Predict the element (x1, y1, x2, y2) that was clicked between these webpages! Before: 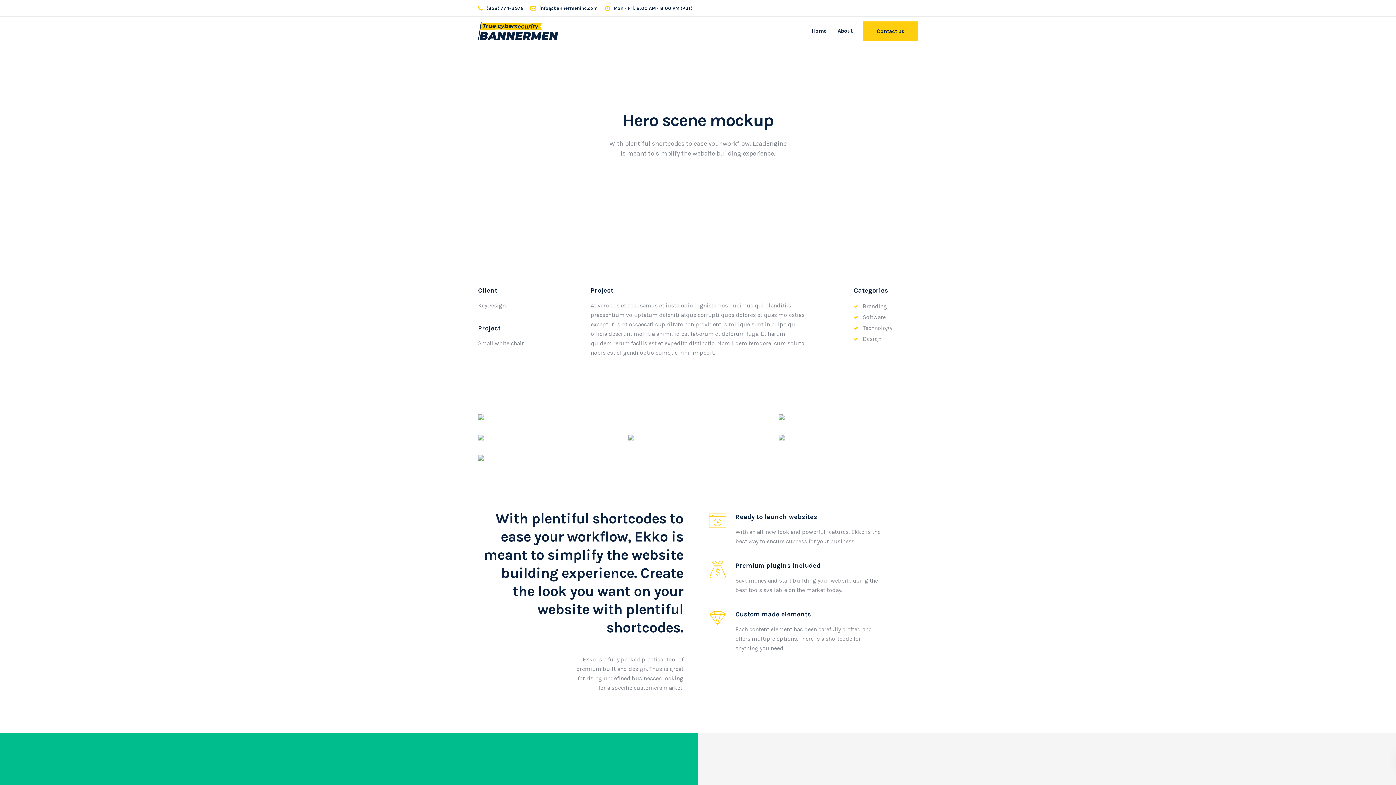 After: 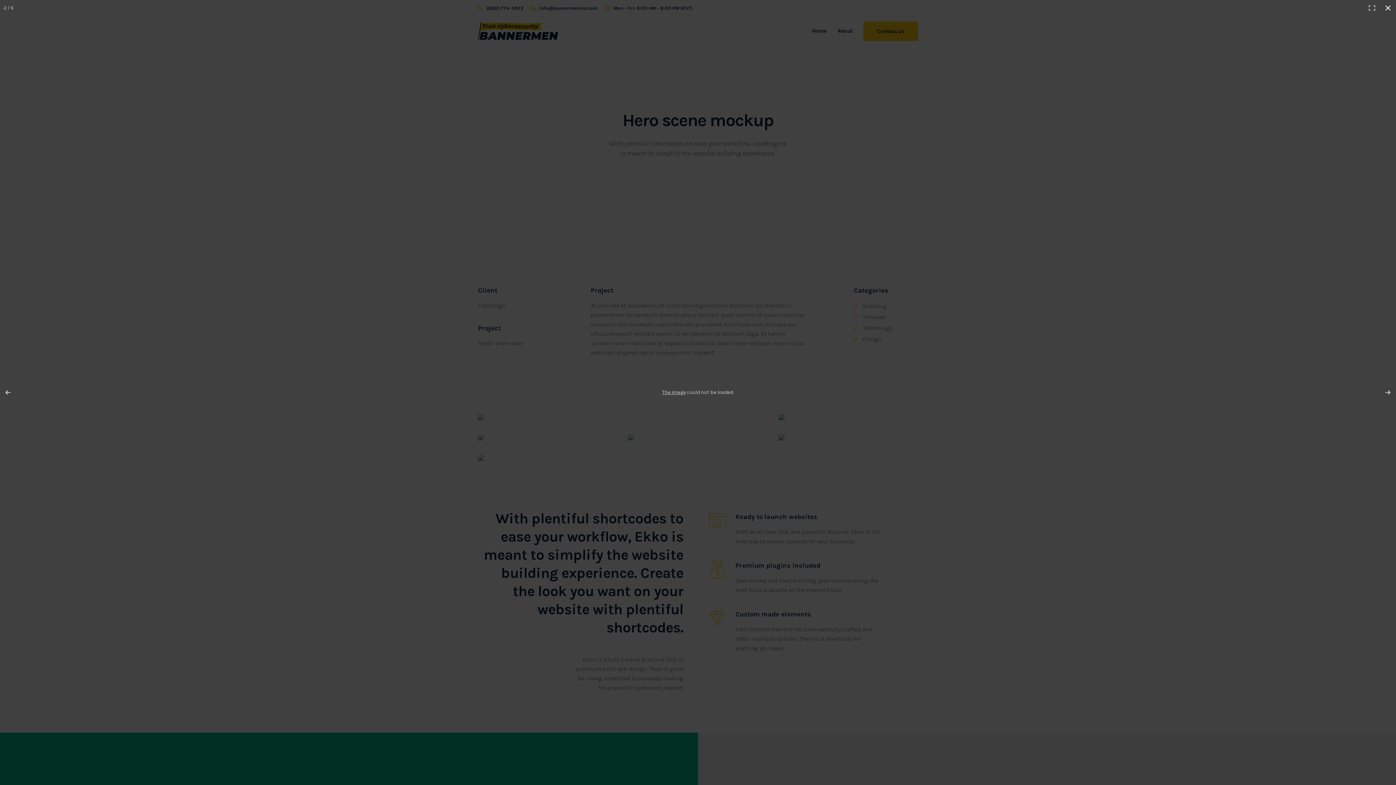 Action: bbox: (778, 412, 918, 421)